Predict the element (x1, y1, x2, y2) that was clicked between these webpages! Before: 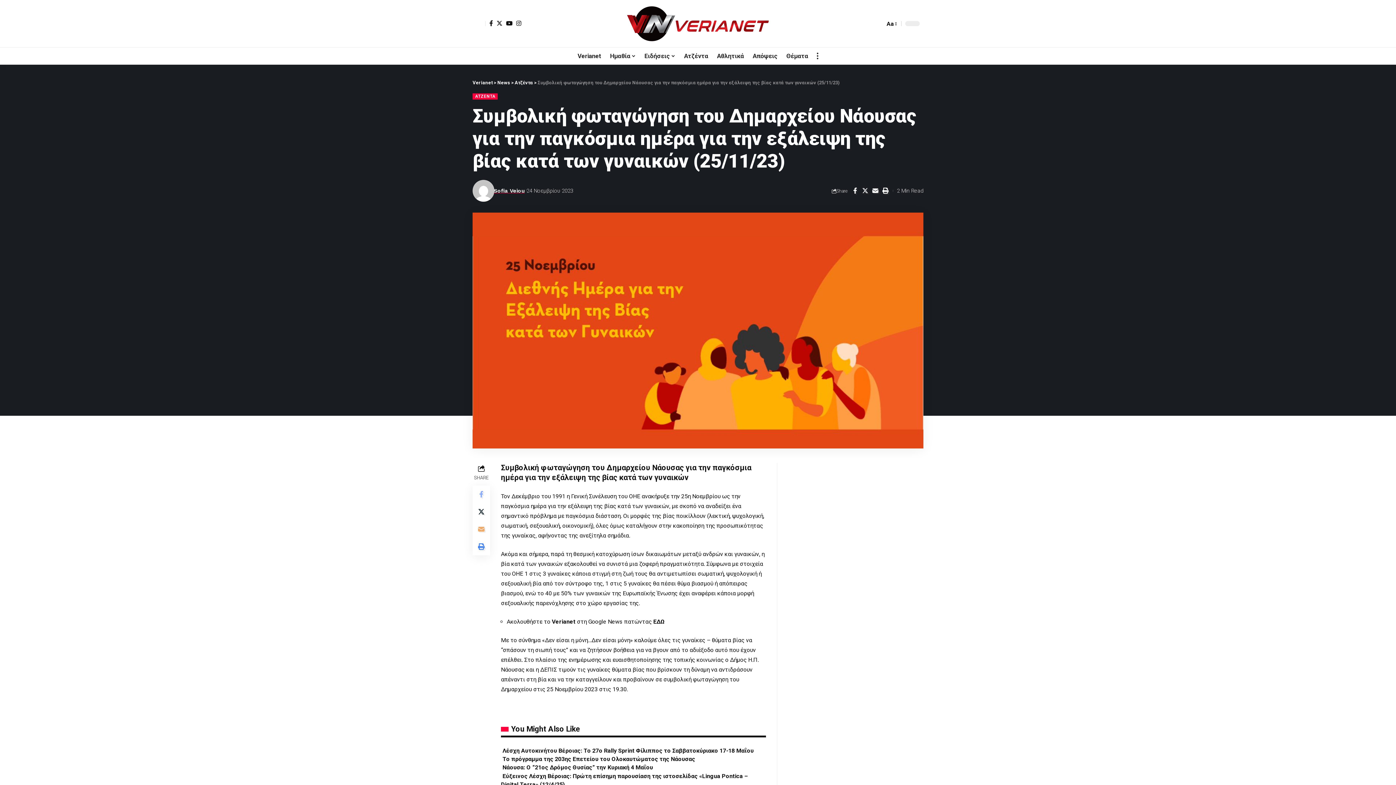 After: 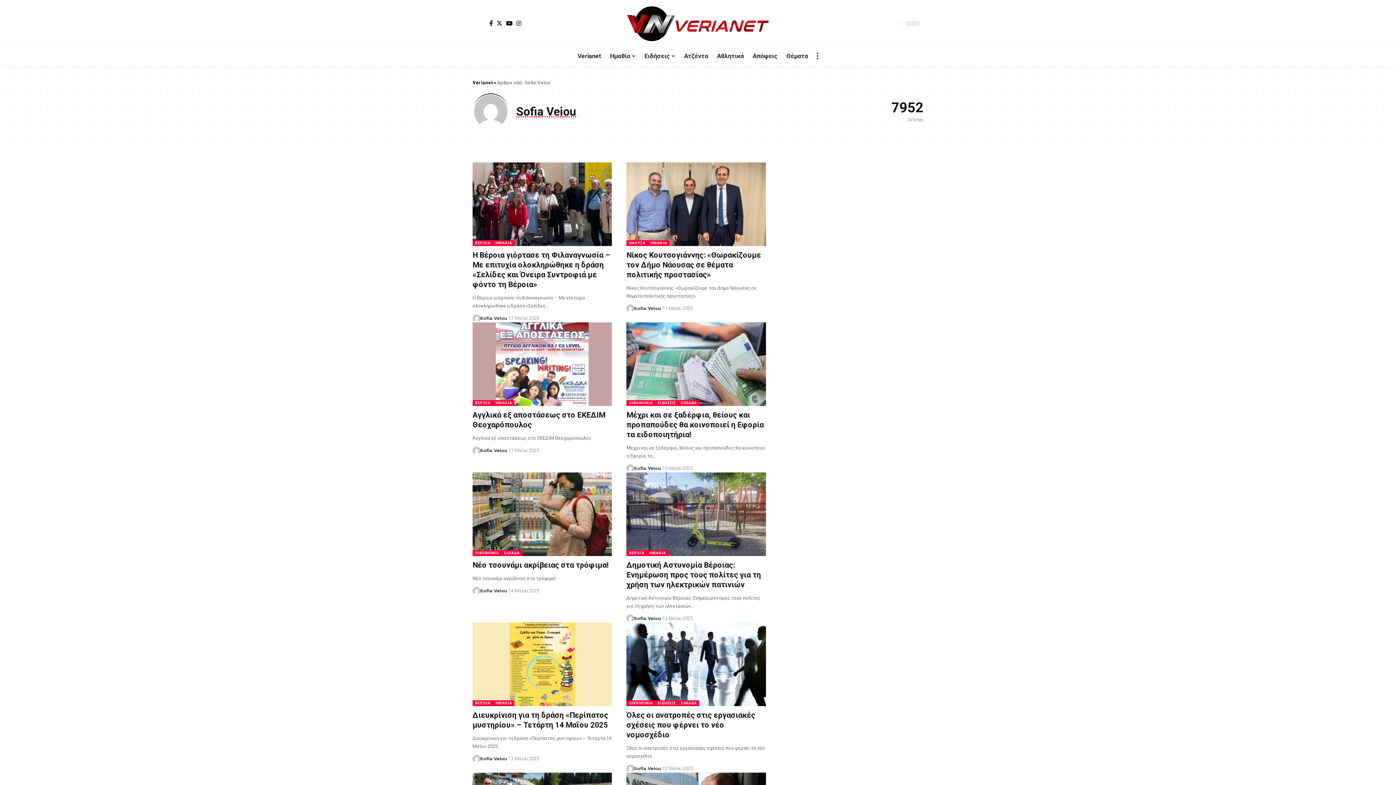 Action: bbox: (493, 186, 524, 195) label: Sofia Veiou